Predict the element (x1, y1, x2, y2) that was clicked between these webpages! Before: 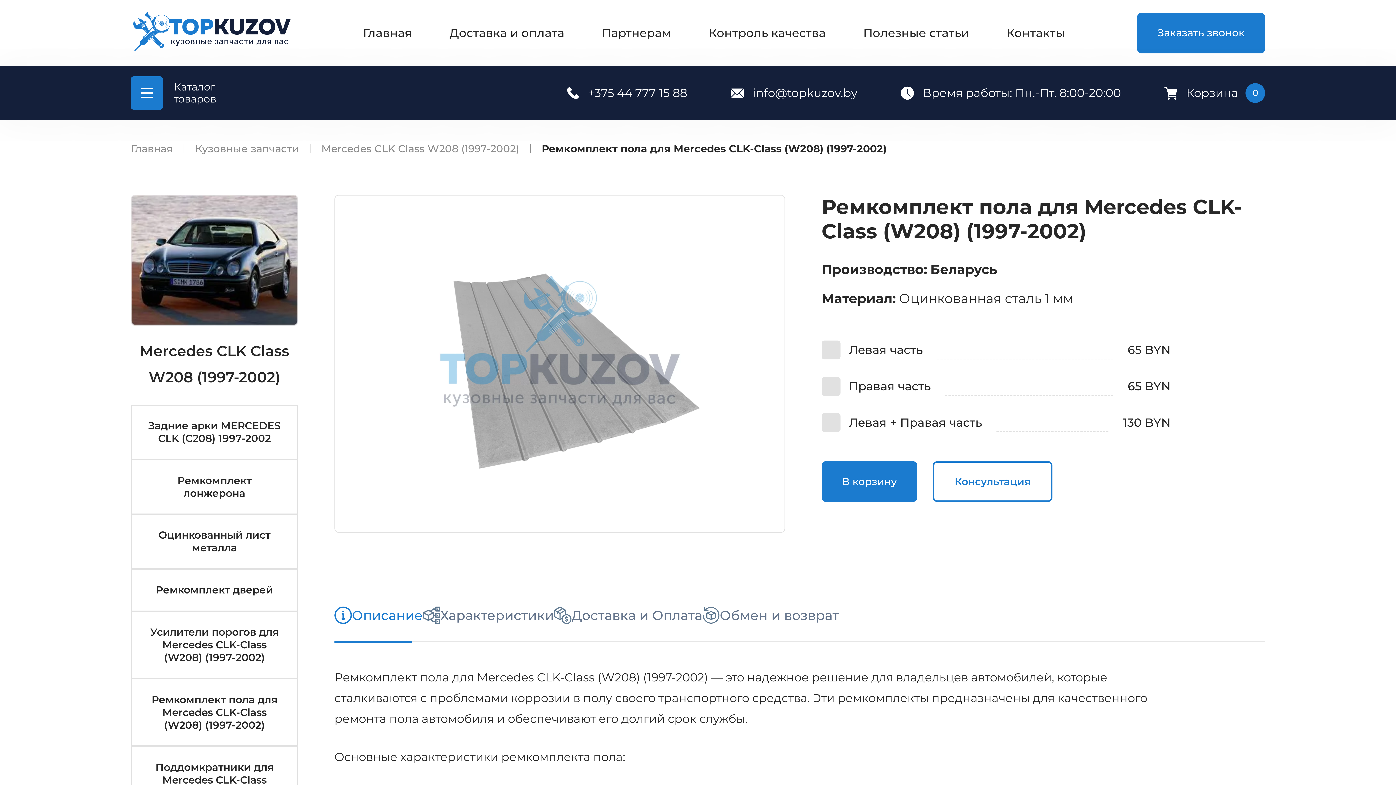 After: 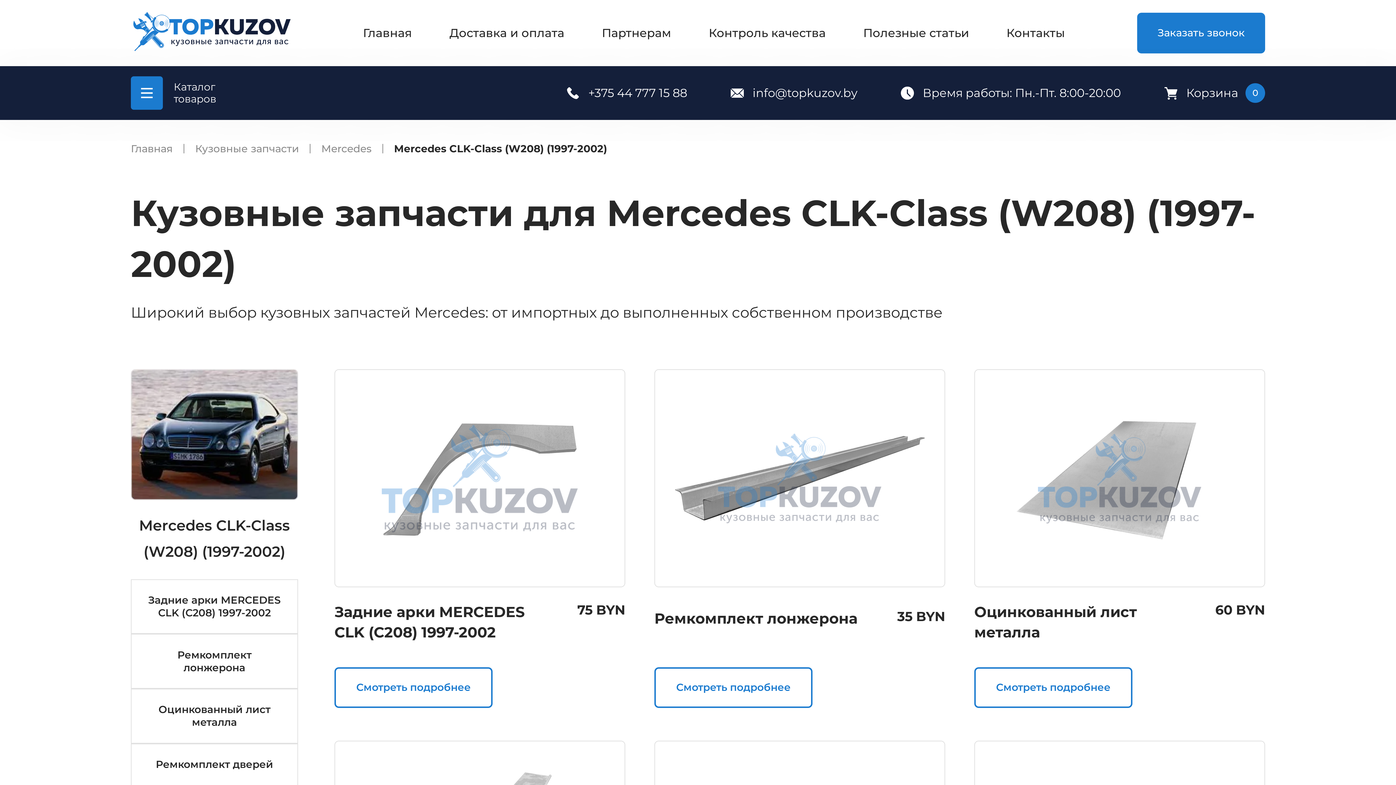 Action: label: Mercedes CLK Class W208 (1997-2002) bbox: (321, 139, 519, 157)